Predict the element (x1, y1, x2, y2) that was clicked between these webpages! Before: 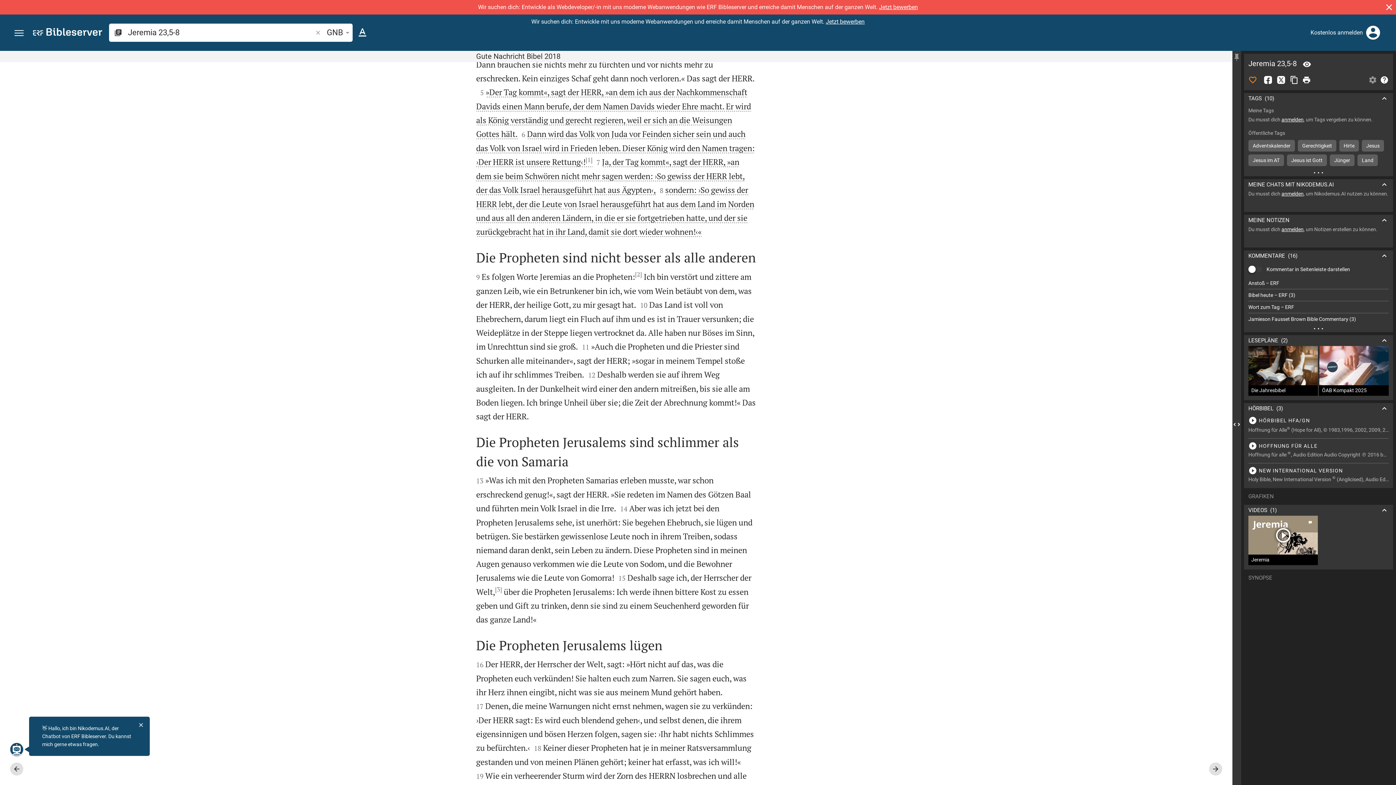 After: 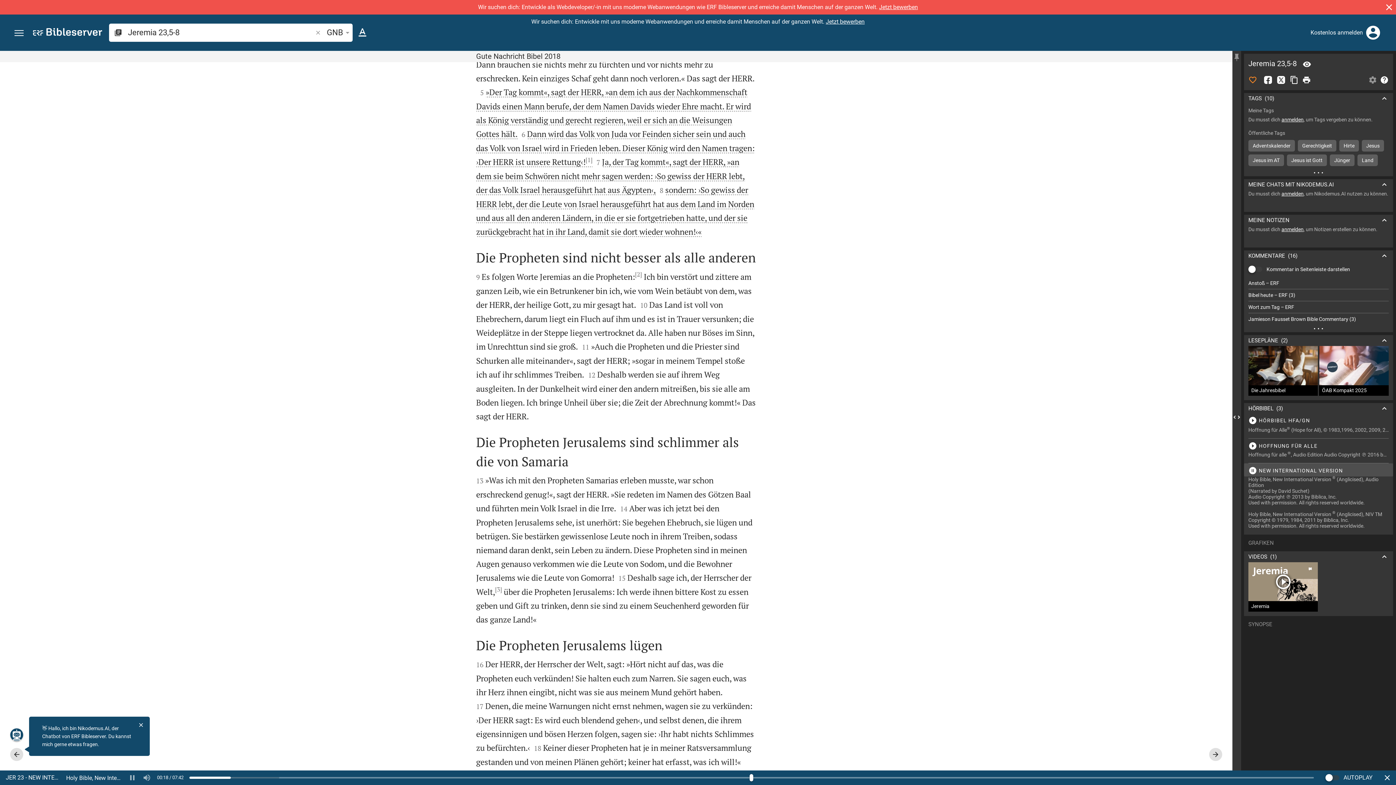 Action: bbox: (1244, 463, 1393, 476) label: Jeremia 23 abspielen